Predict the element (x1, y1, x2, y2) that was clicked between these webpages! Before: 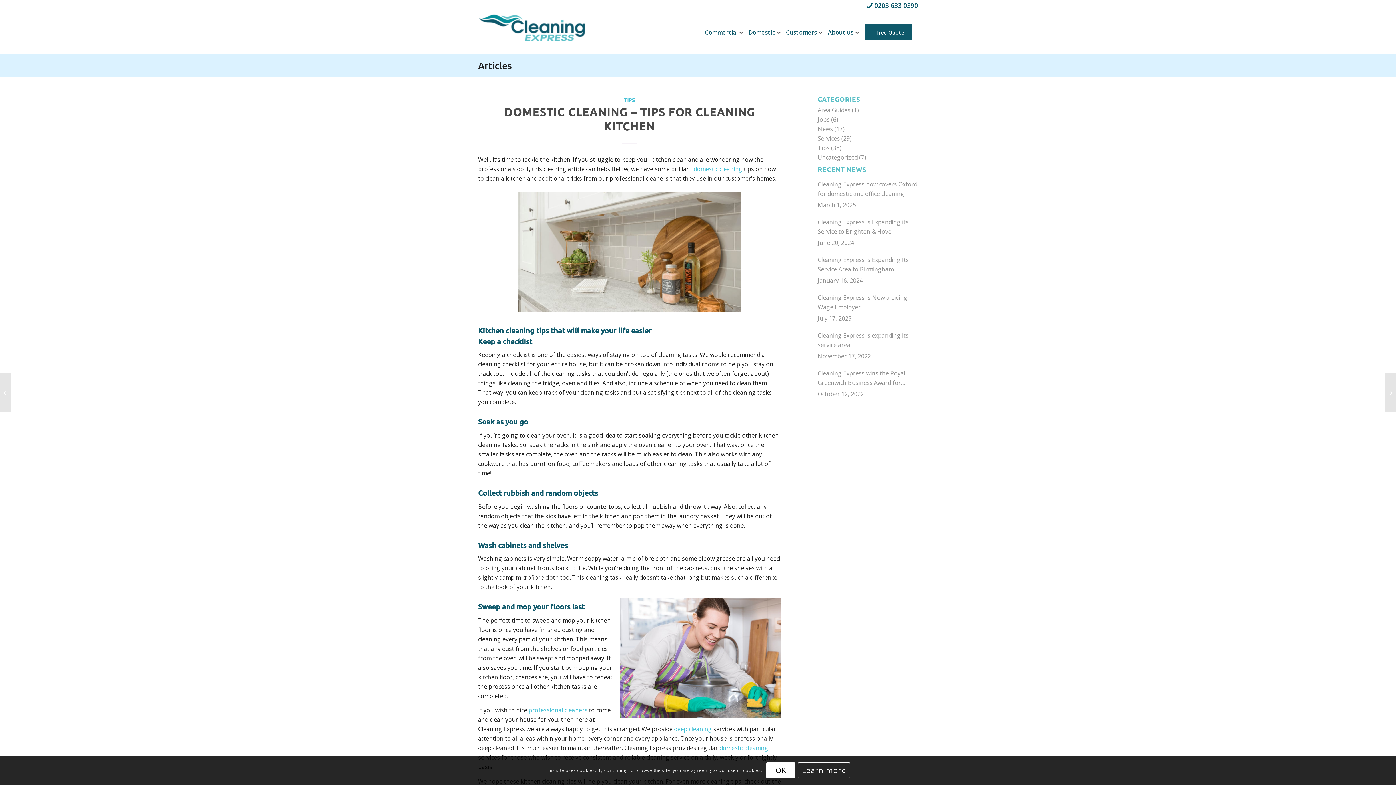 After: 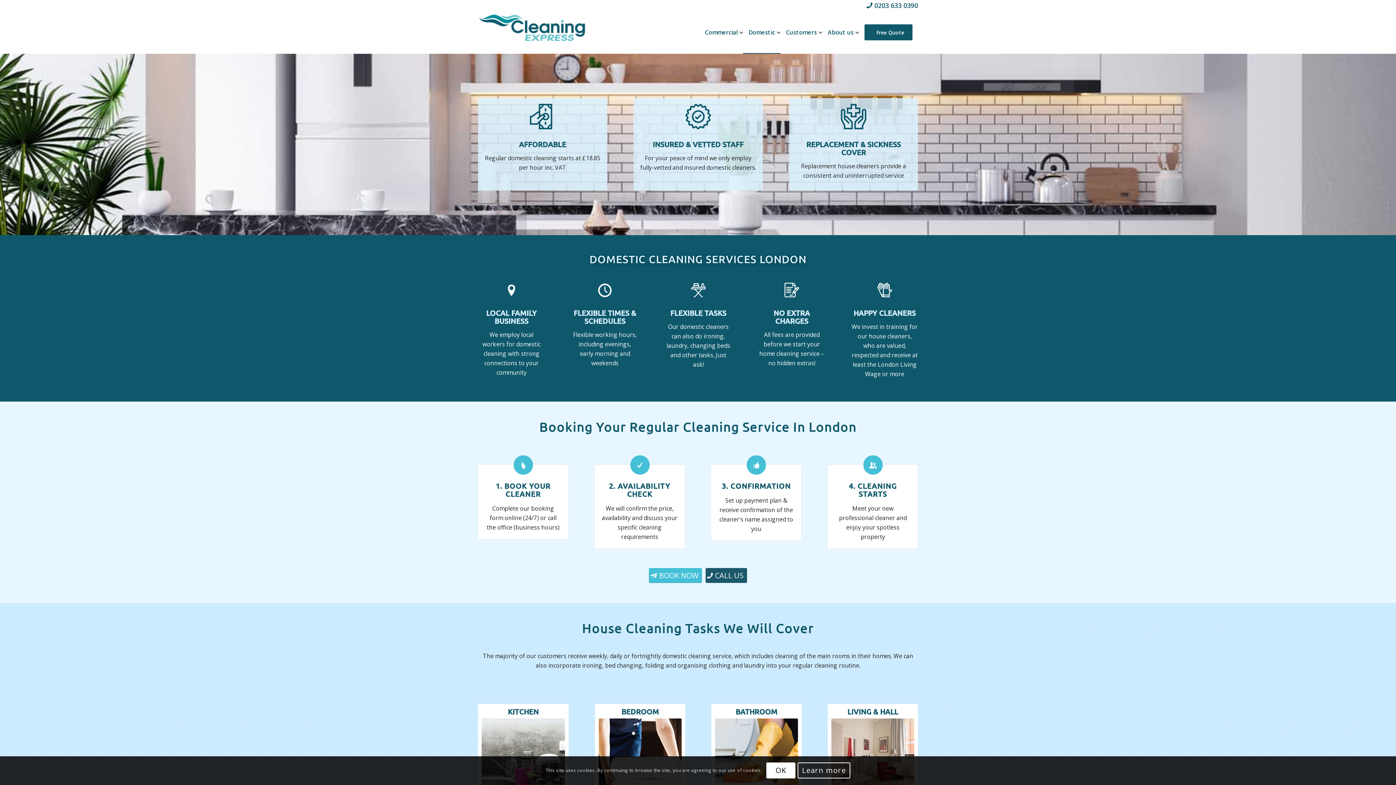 Action: label: professional cleaners bbox: (528, 706, 587, 714)